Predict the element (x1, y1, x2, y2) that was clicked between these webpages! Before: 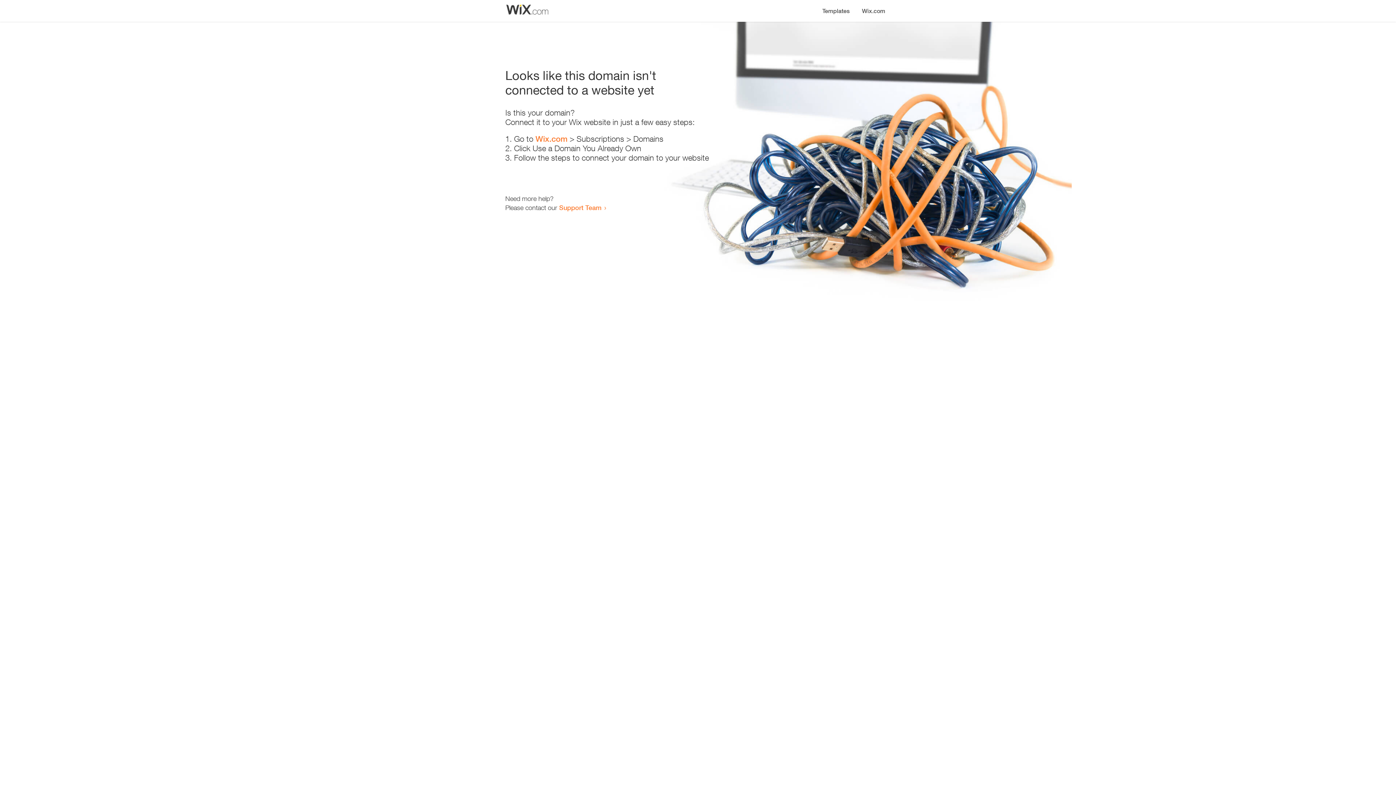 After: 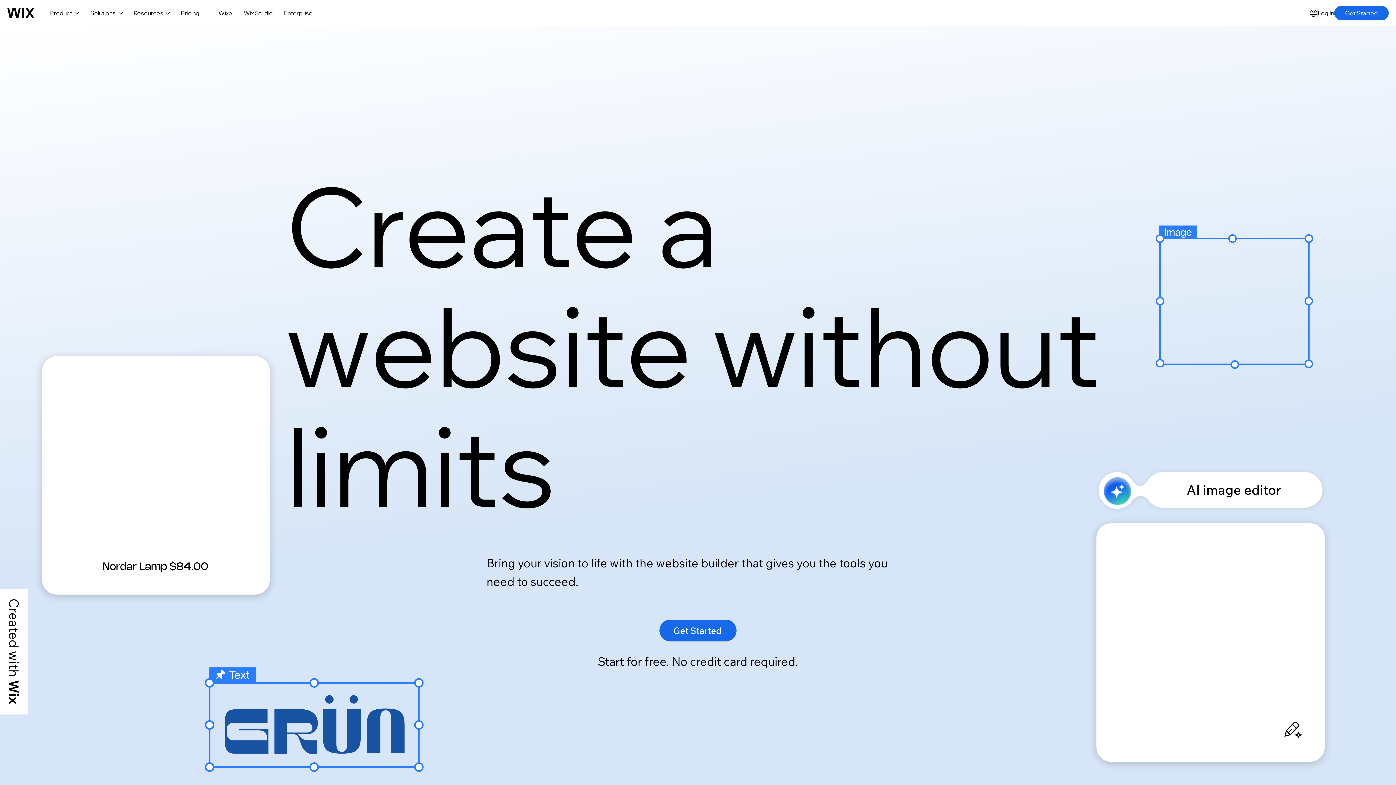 Action: bbox: (535, 134, 567, 143) label: Wix.com